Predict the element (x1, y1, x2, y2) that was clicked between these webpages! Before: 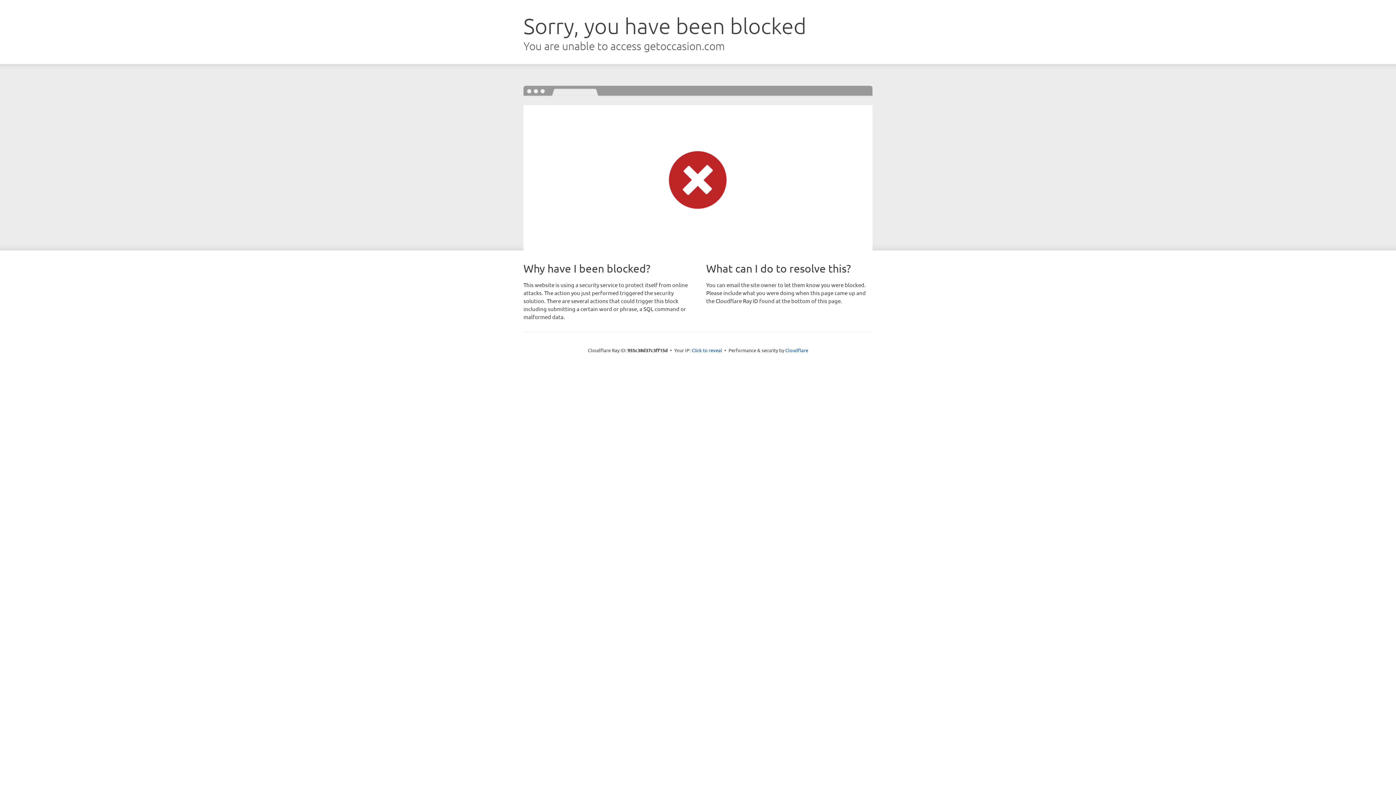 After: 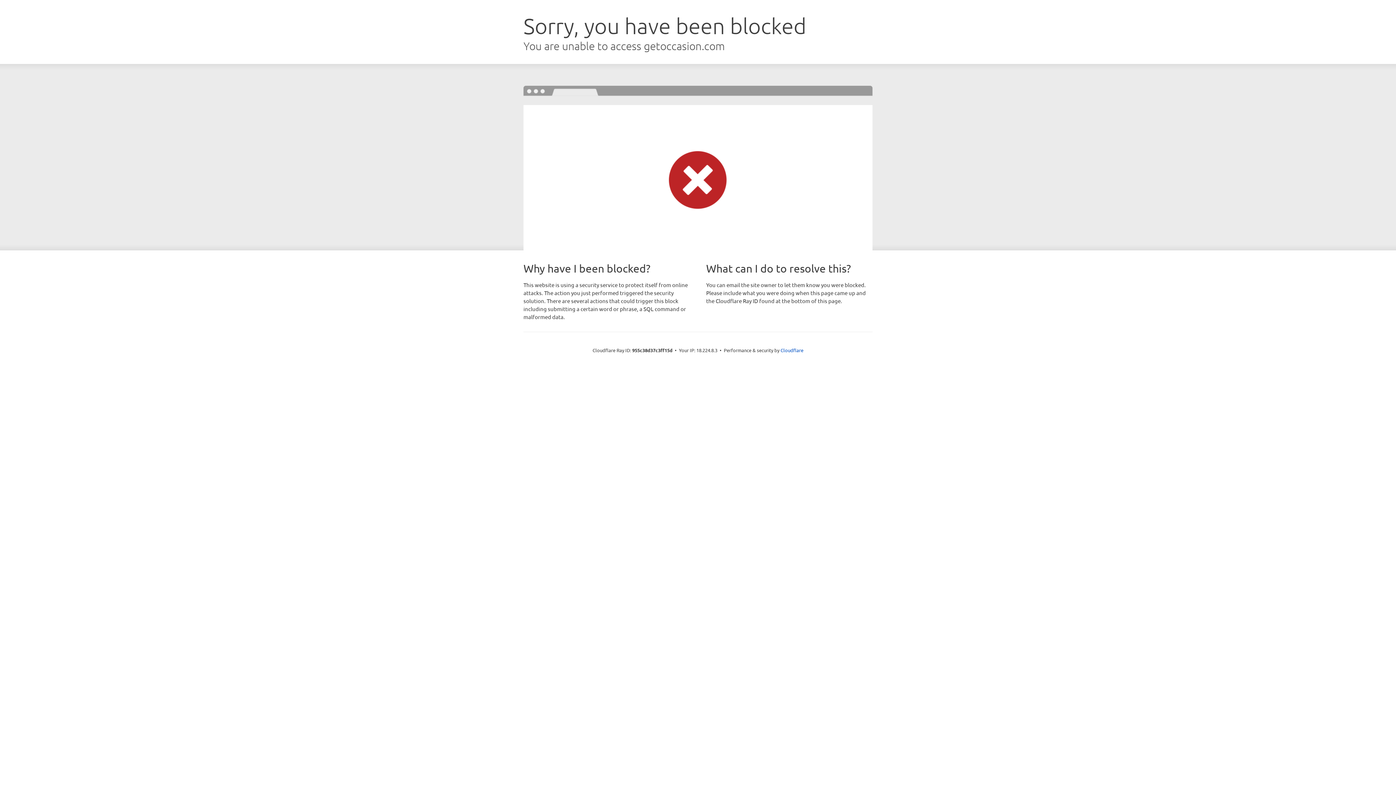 Action: label: Click to reveal bbox: (691, 346, 722, 353)